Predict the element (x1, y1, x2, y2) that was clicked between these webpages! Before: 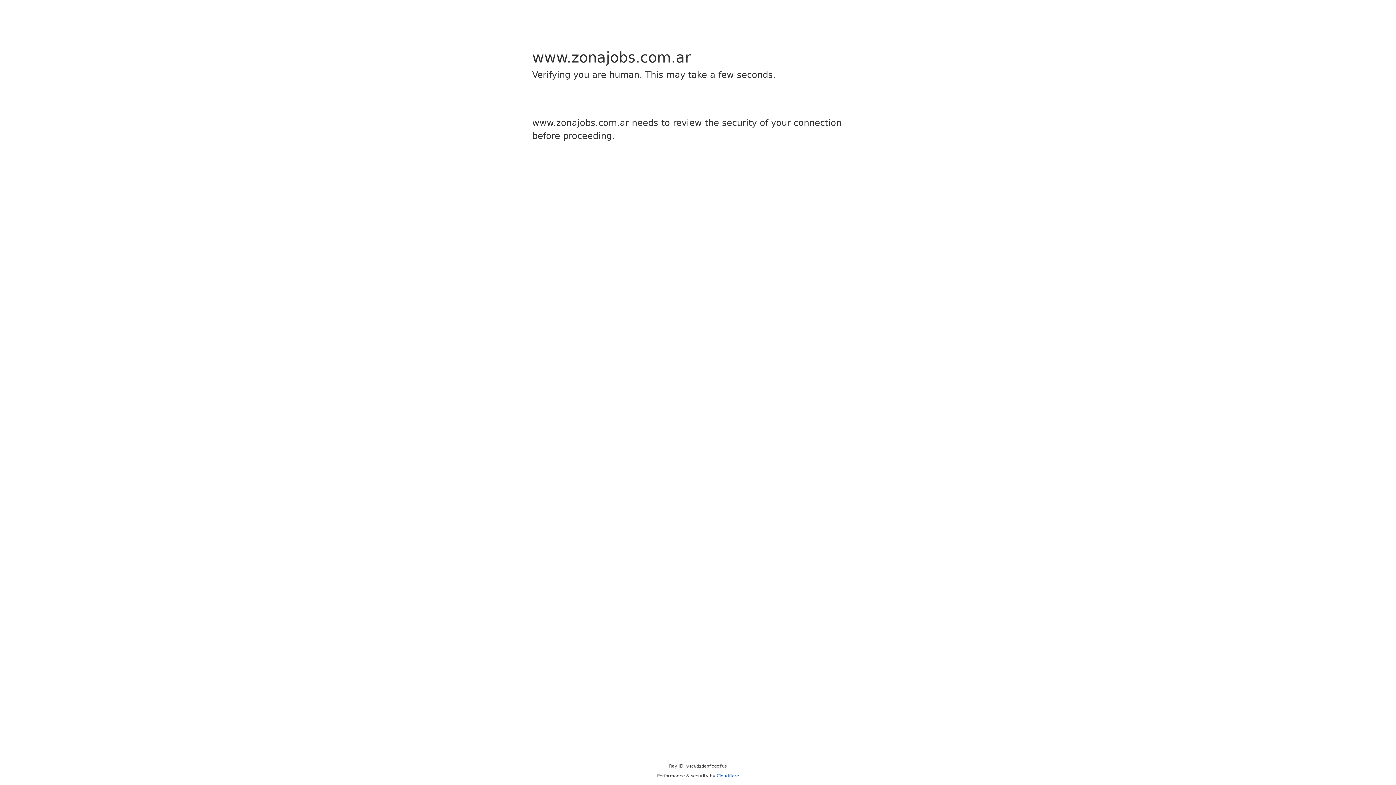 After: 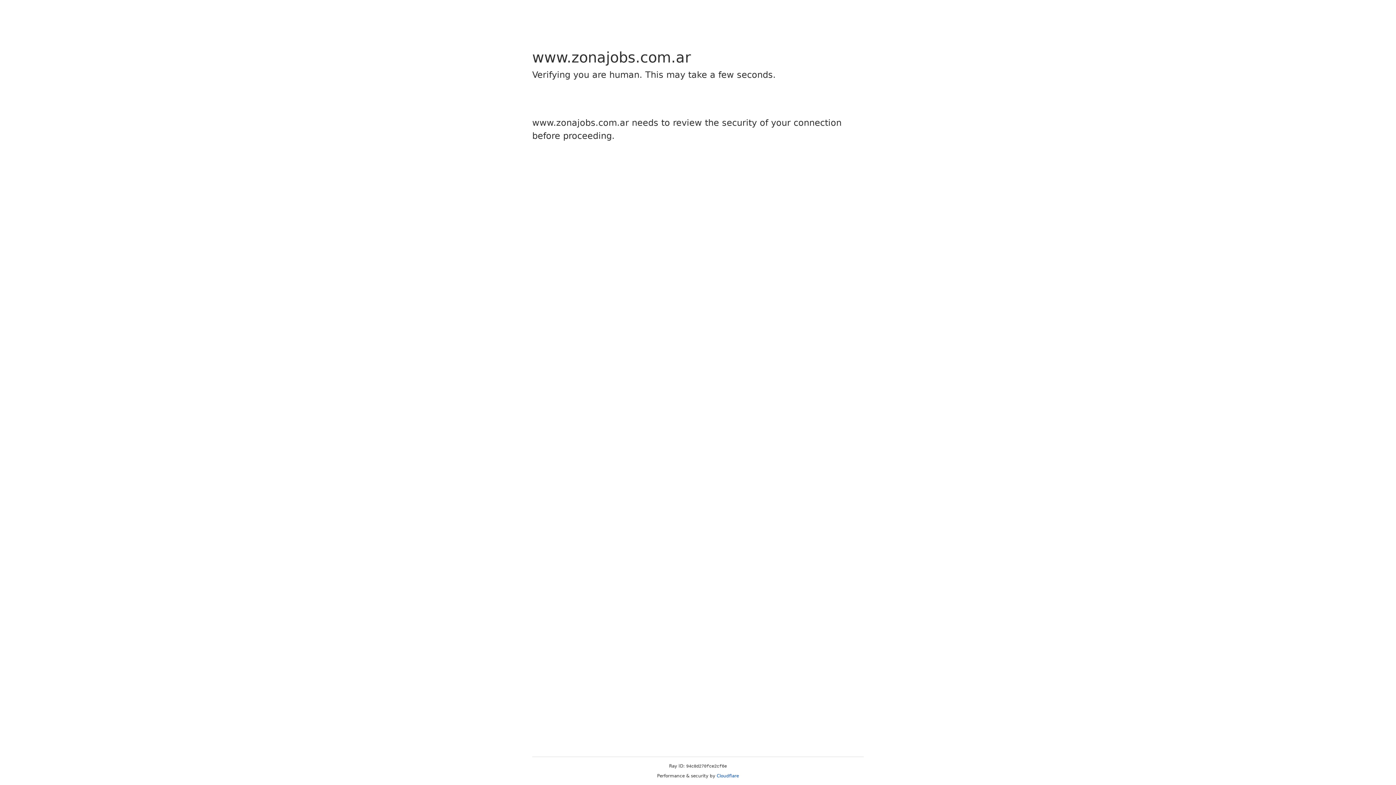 Action: label: Cloudflare bbox: (716, 773, 739, 778)